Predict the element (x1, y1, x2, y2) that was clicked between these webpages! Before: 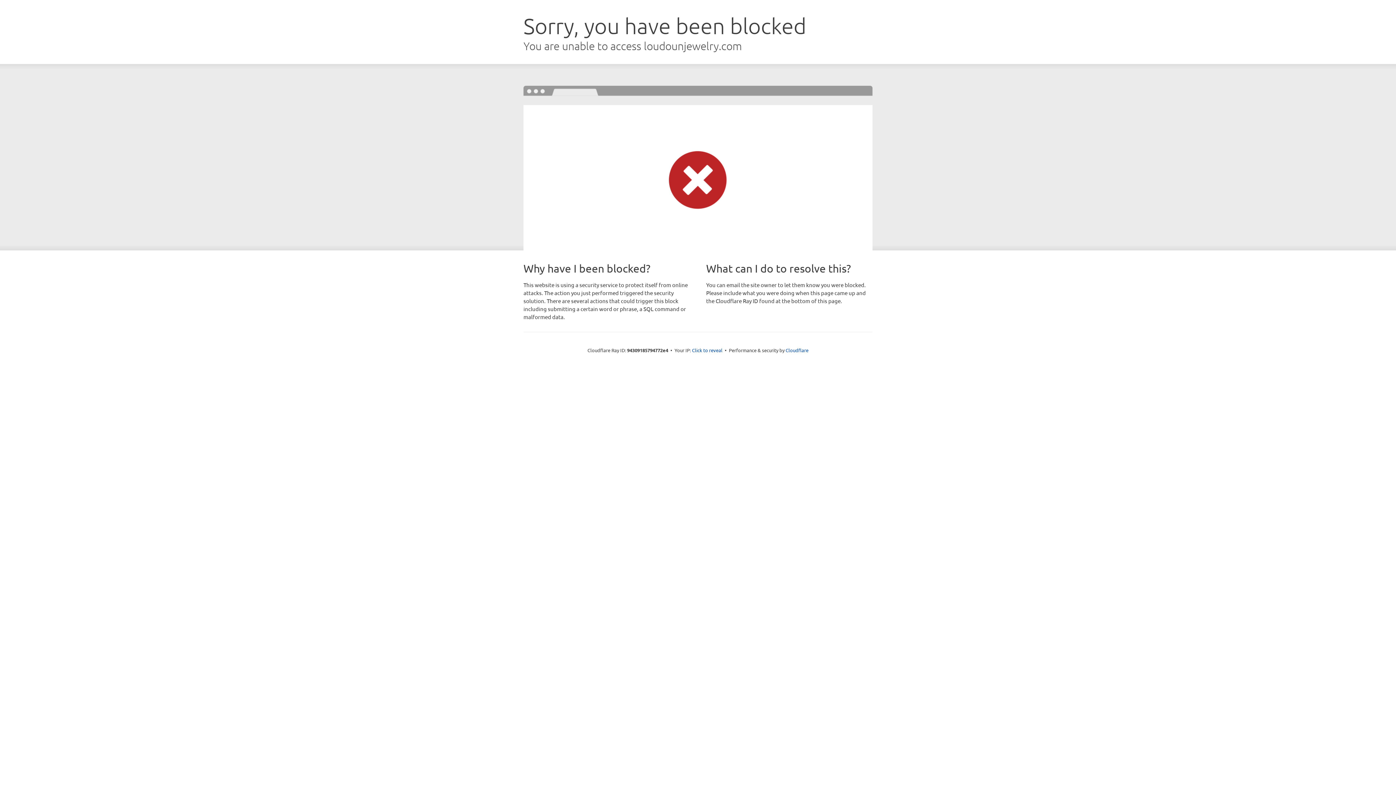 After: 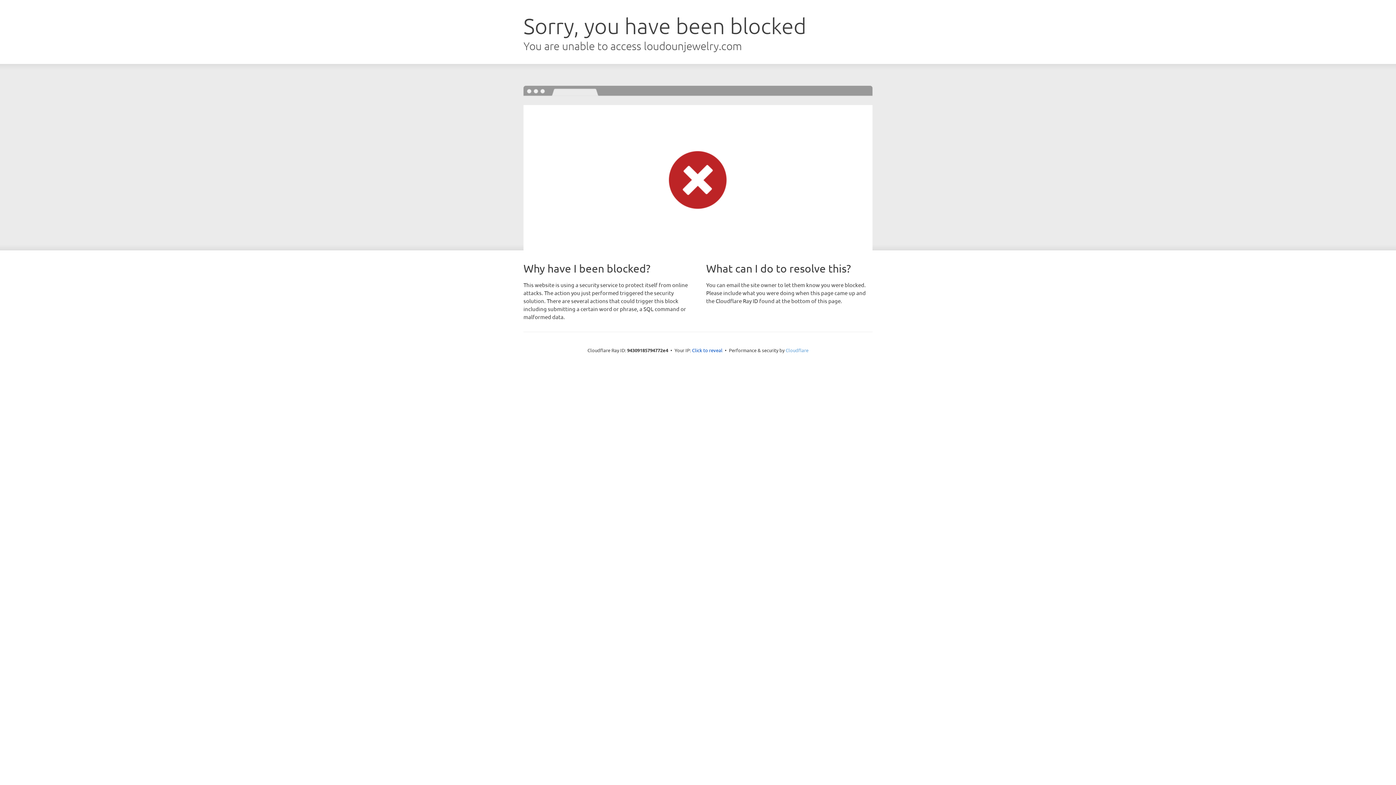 Action: bbox: (785, 347, 808, 353) label: Cloudflare